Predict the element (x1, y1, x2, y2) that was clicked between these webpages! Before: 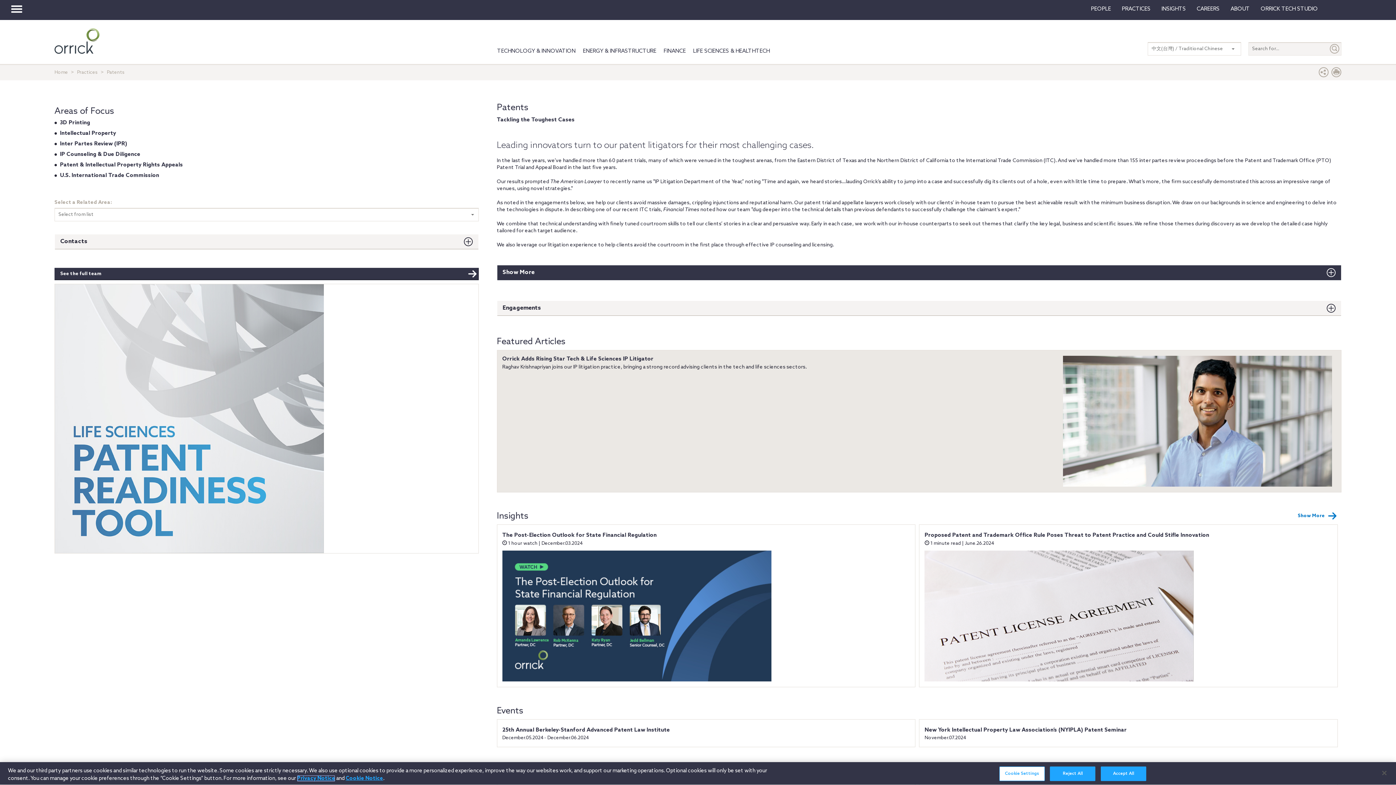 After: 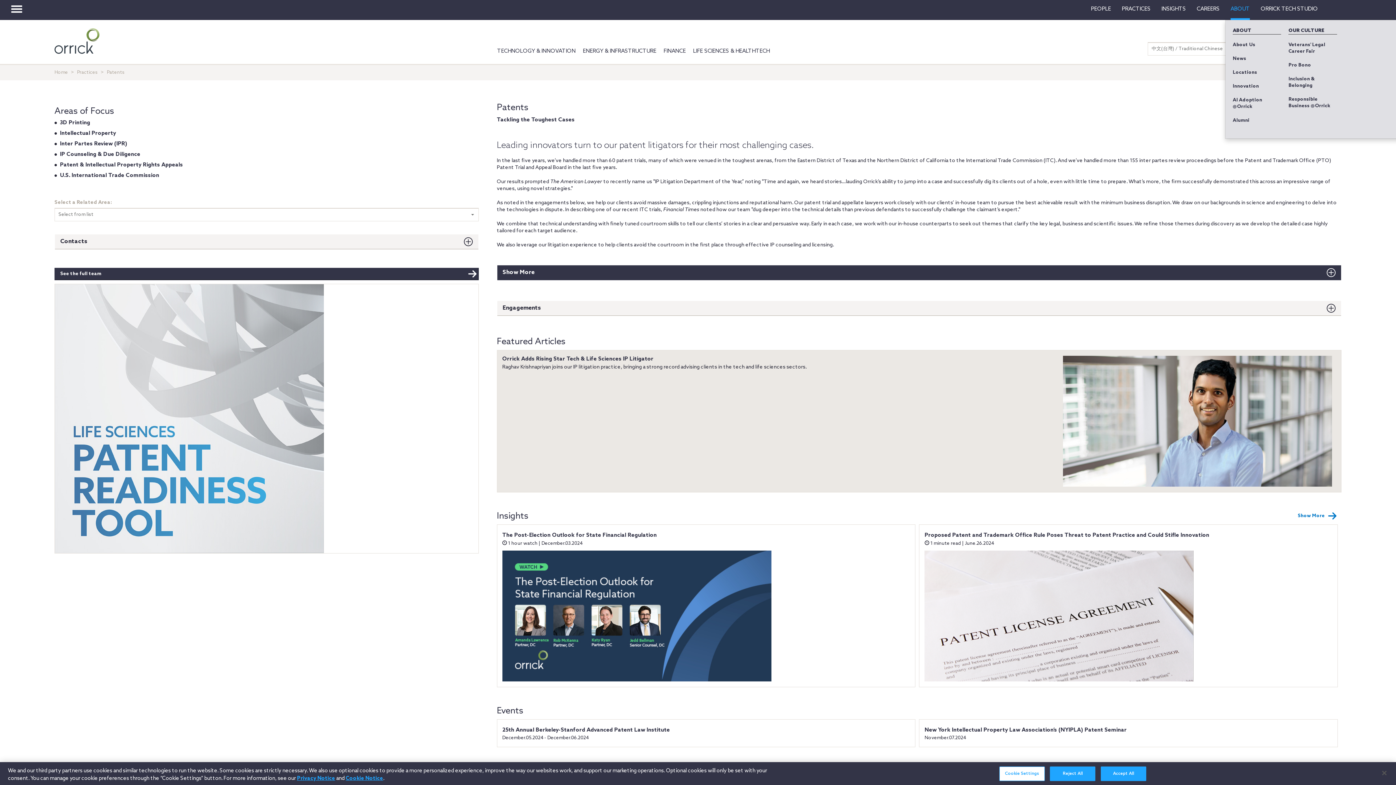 Action: label: ABOUT bbox: (1225, 0, 1255, 18)